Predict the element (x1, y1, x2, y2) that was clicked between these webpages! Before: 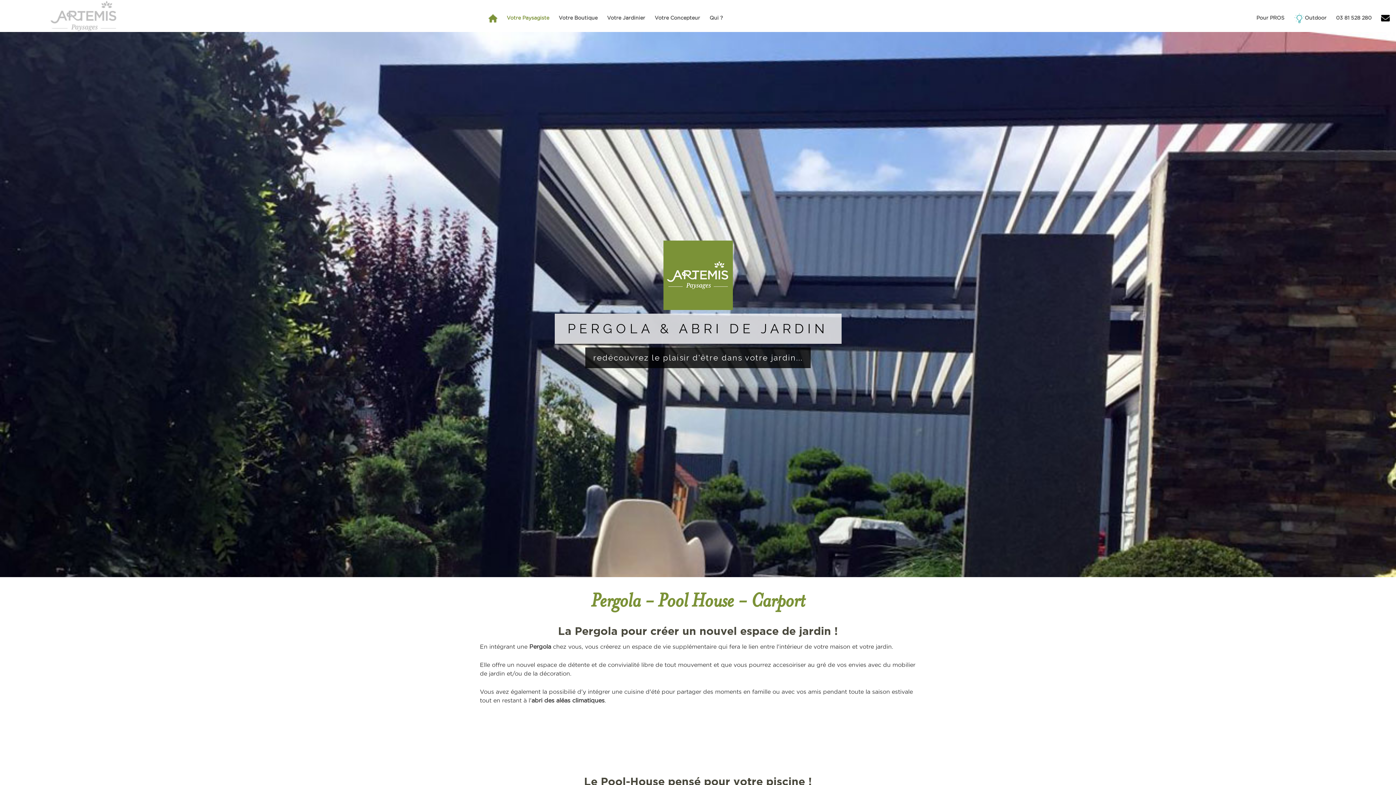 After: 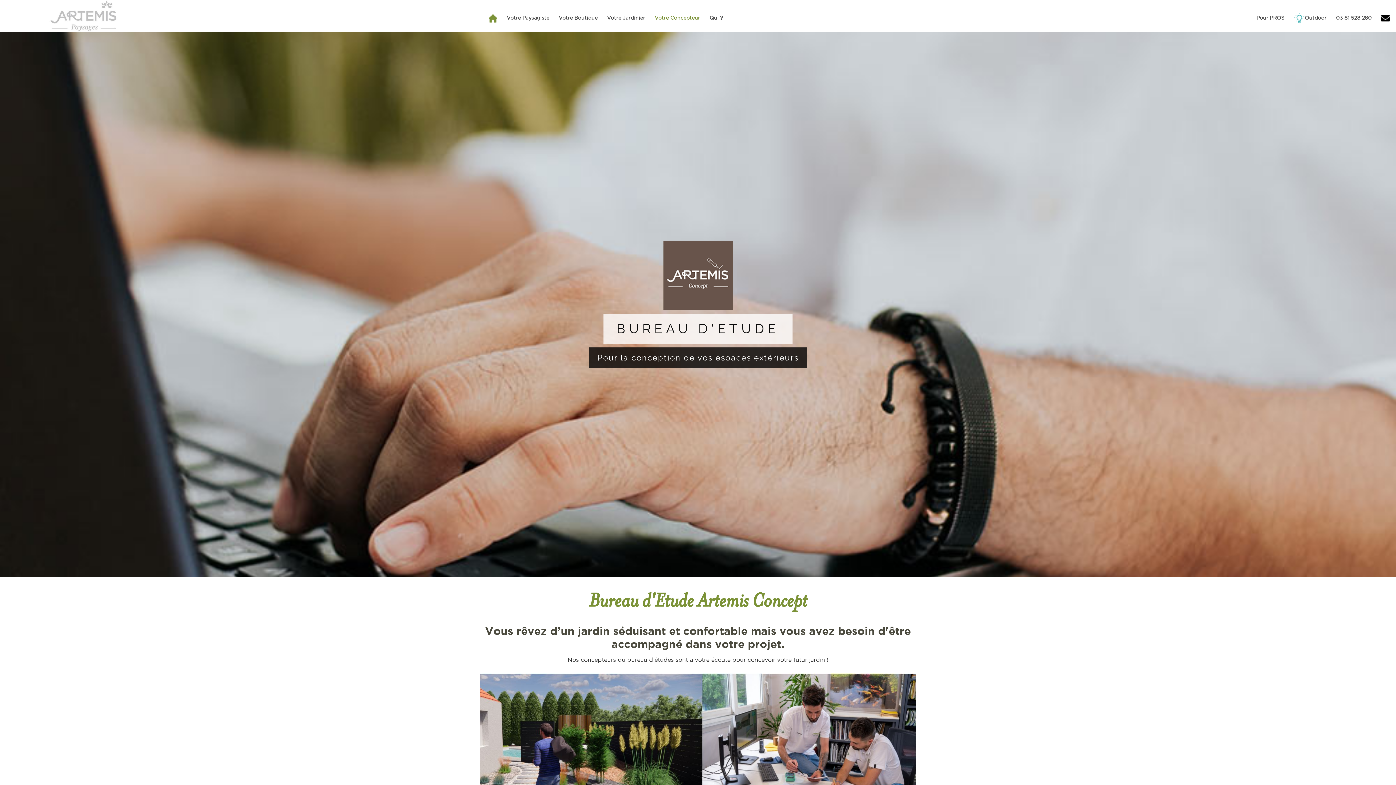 Action: bbox: (652, 8, 702, 27) label: Votre Concepteur